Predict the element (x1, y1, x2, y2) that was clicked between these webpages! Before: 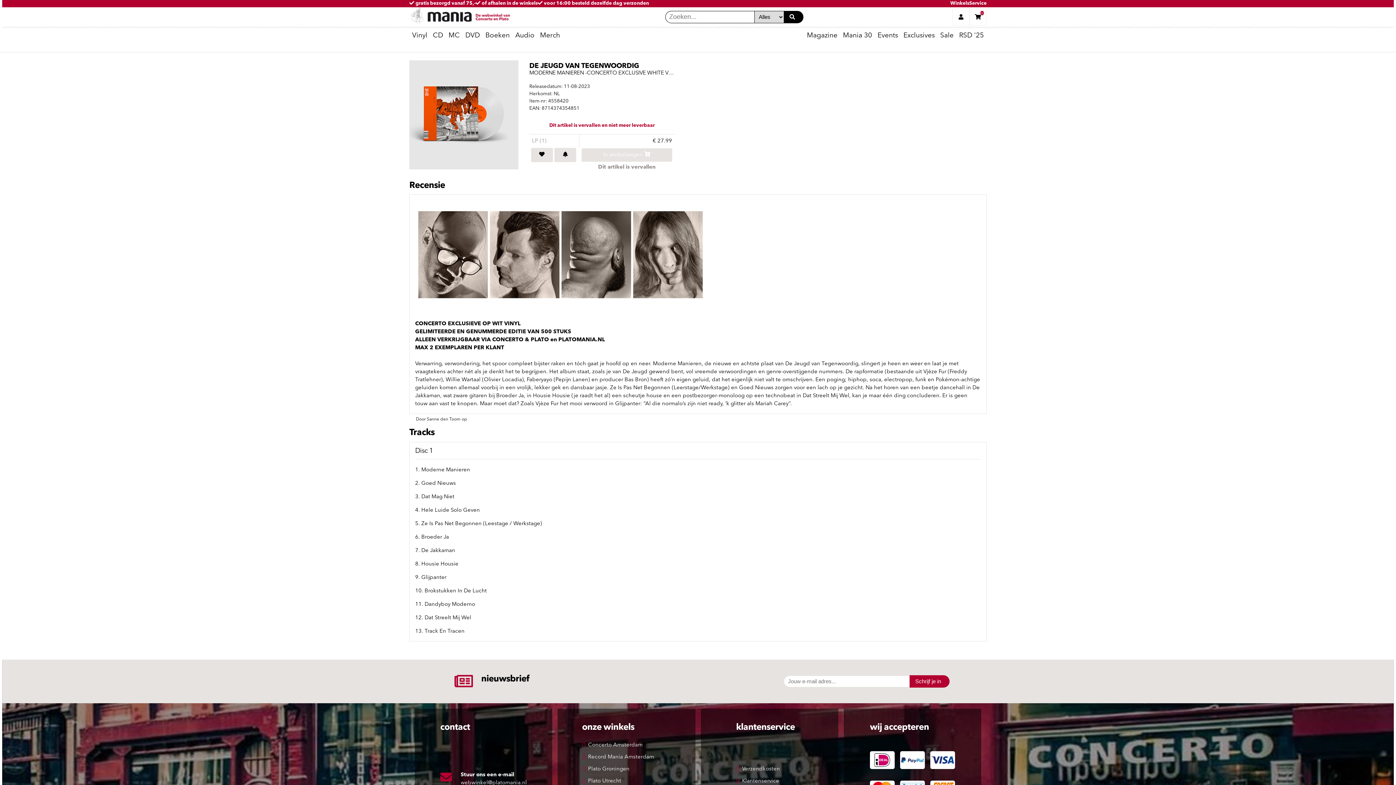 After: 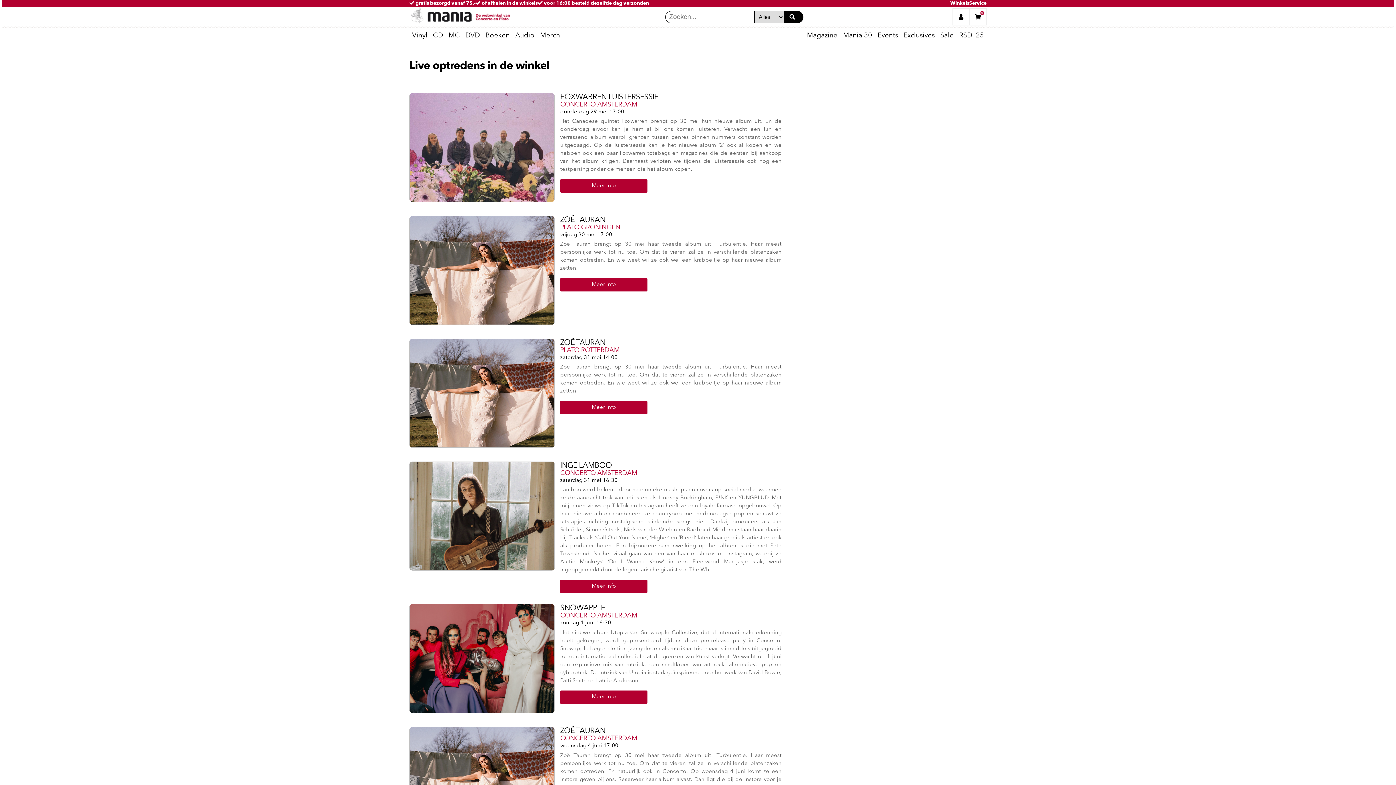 Action: label: Events bbox: (875, 28, 900, 43)